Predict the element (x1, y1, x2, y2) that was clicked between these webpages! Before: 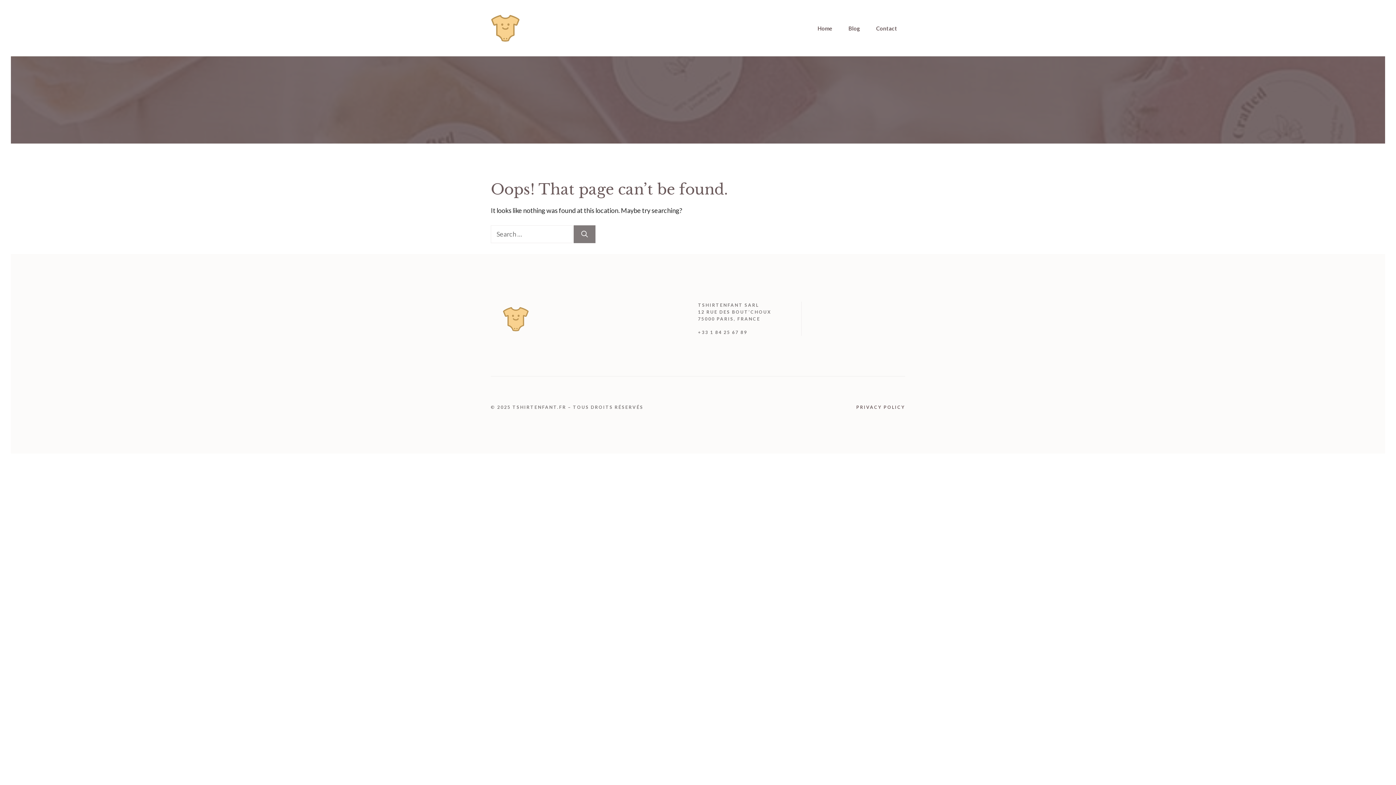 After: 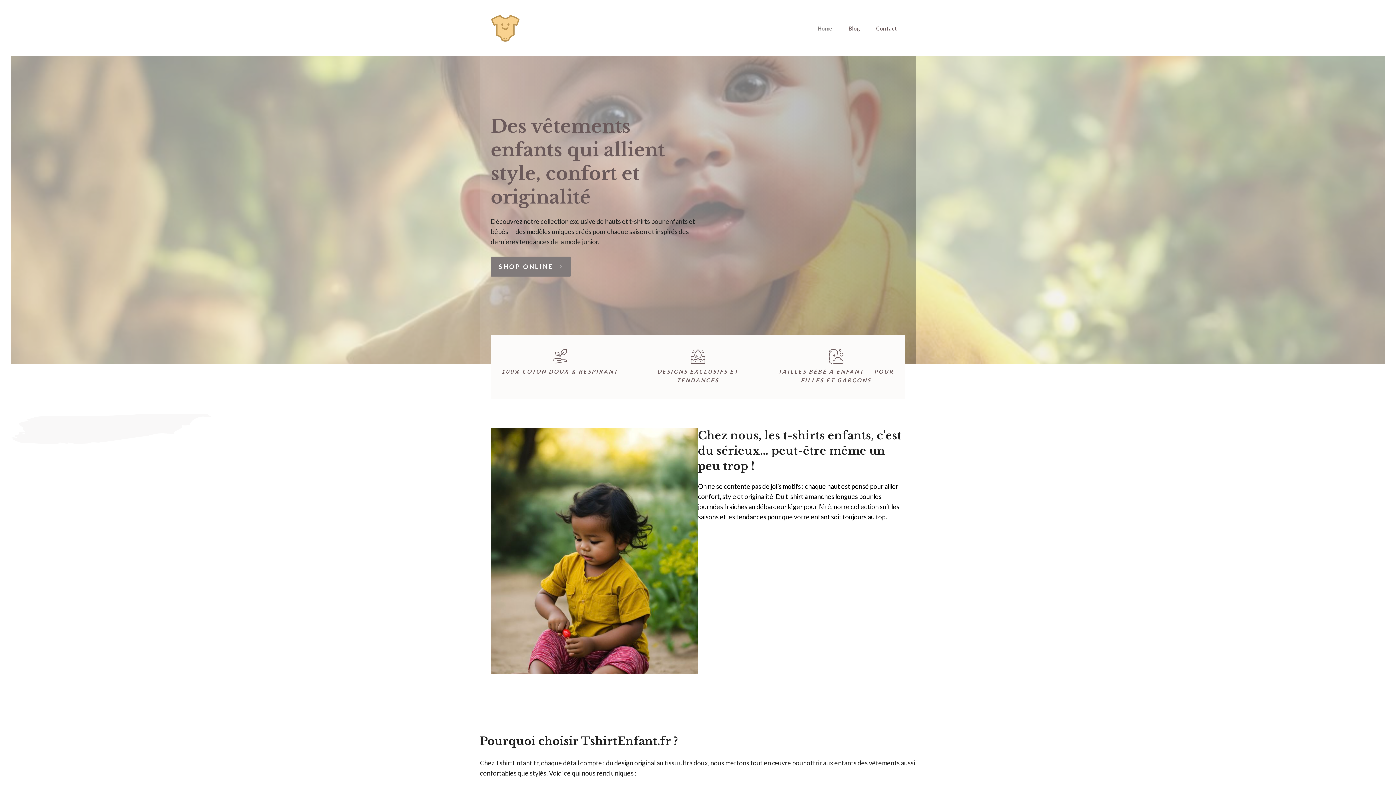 Action: label: Home bbox: (809, 23, 840, 33)